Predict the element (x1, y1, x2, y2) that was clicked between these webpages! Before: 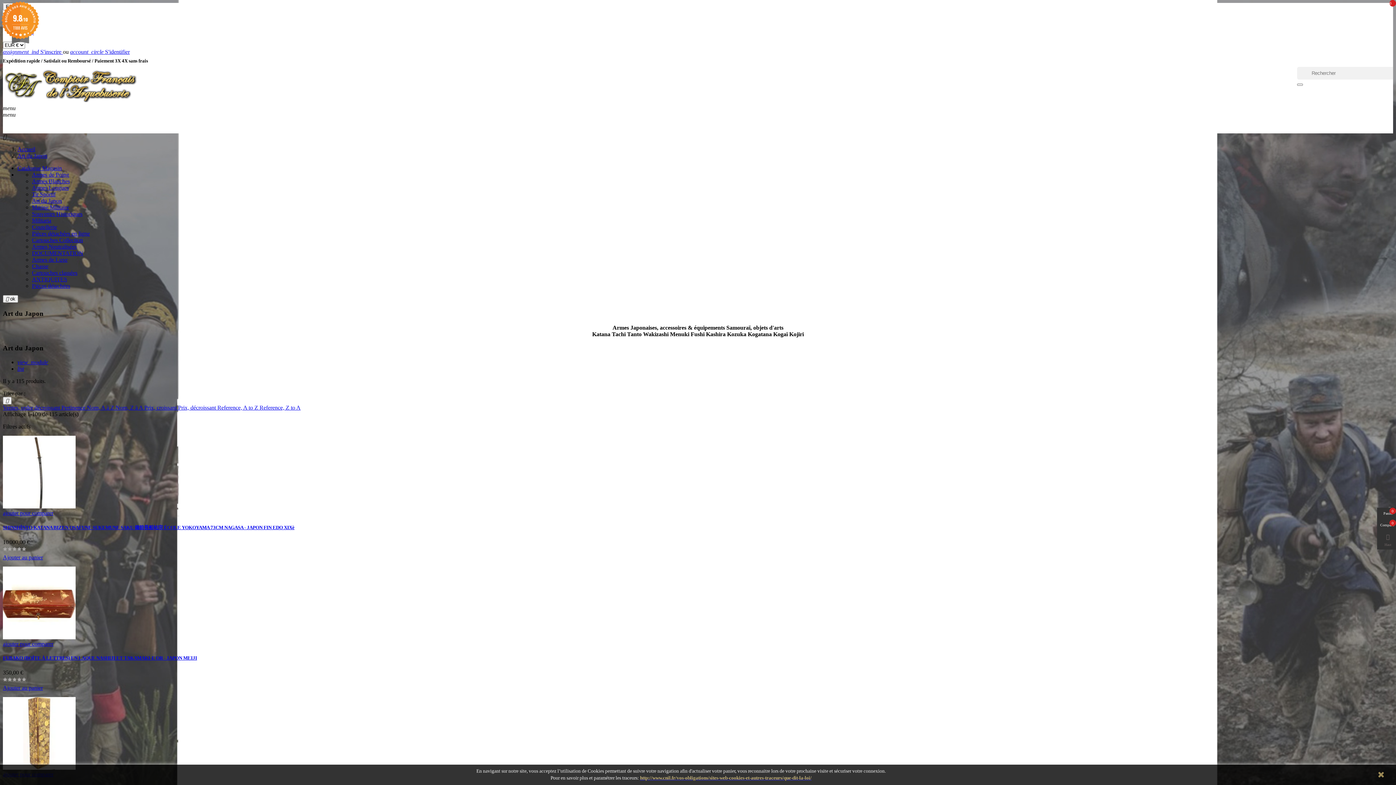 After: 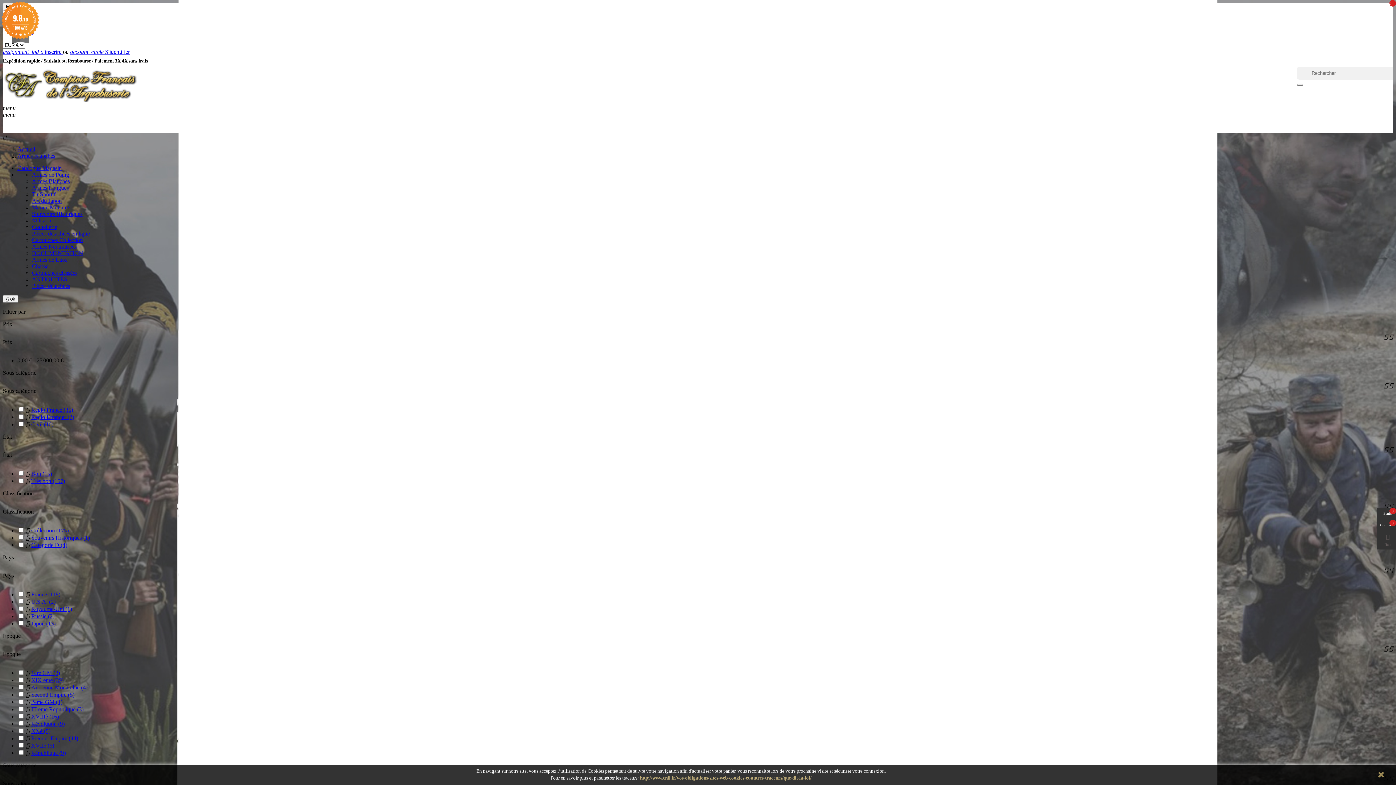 Action: bbox: (32, 178, 69, 184) label: Armes Blanches